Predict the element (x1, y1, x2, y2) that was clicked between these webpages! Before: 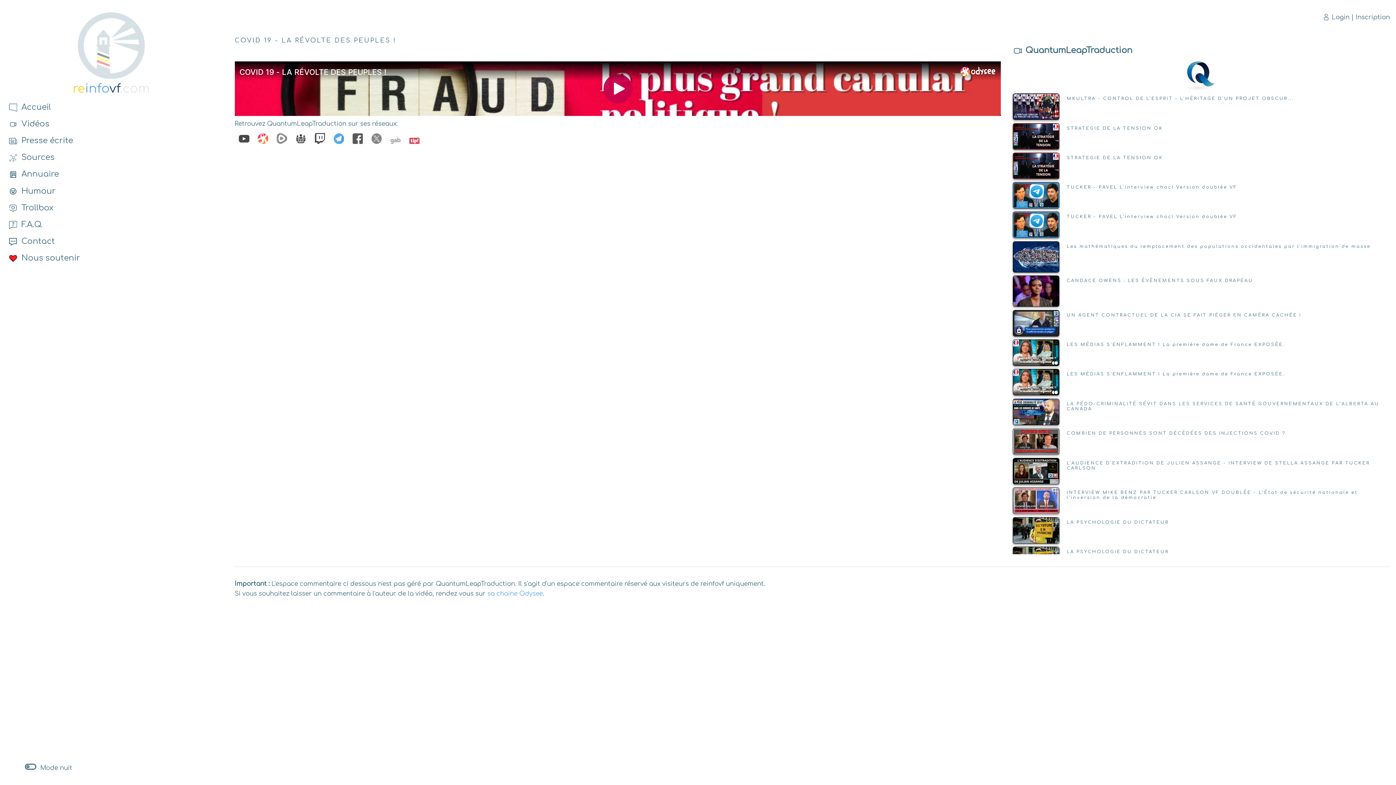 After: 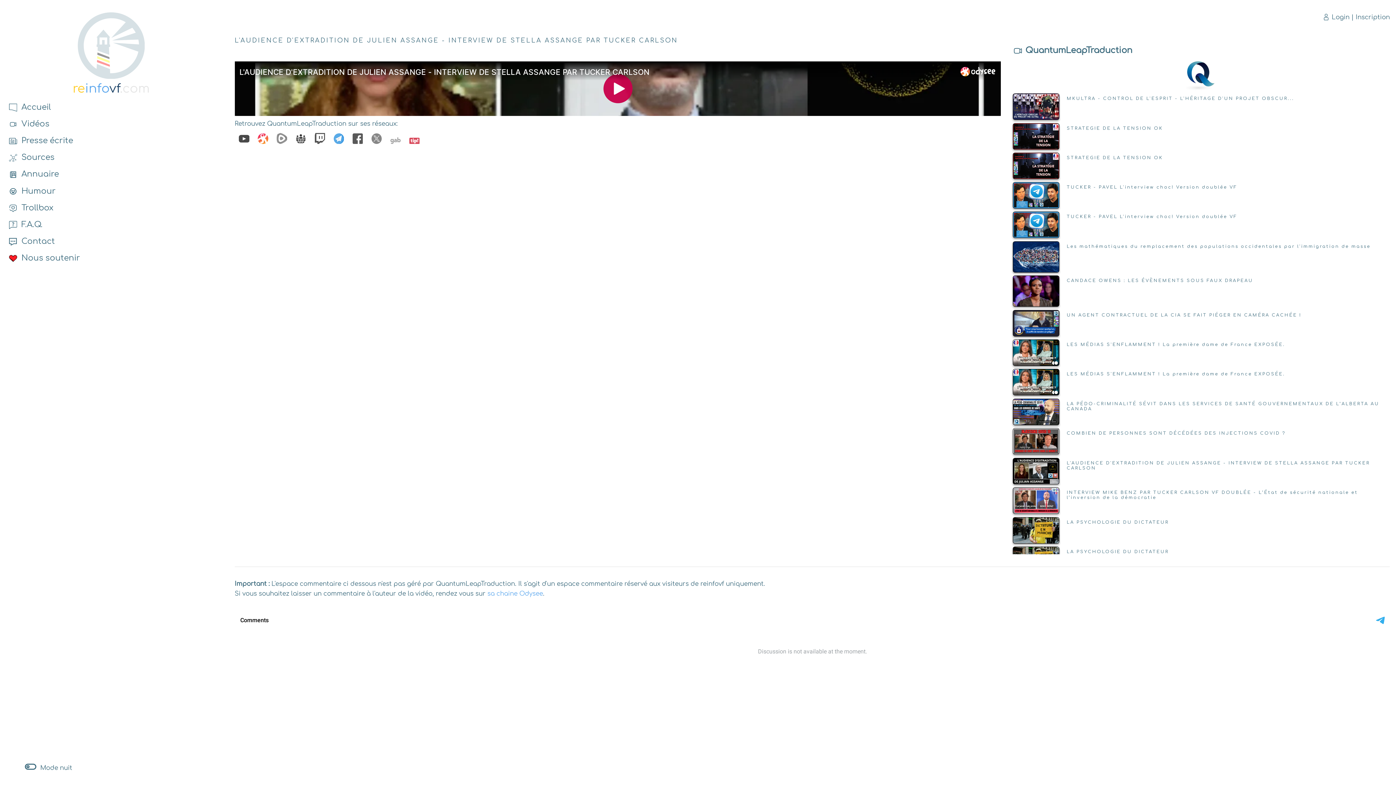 Action: label: L'AUDIENCE D'EXTRADITION DE JULIEN ASSANGE - INTERVIEW DE STELLA ASSANGE PAR TUCKER CARLSON bbox: (1013, 460, 1390, 471)